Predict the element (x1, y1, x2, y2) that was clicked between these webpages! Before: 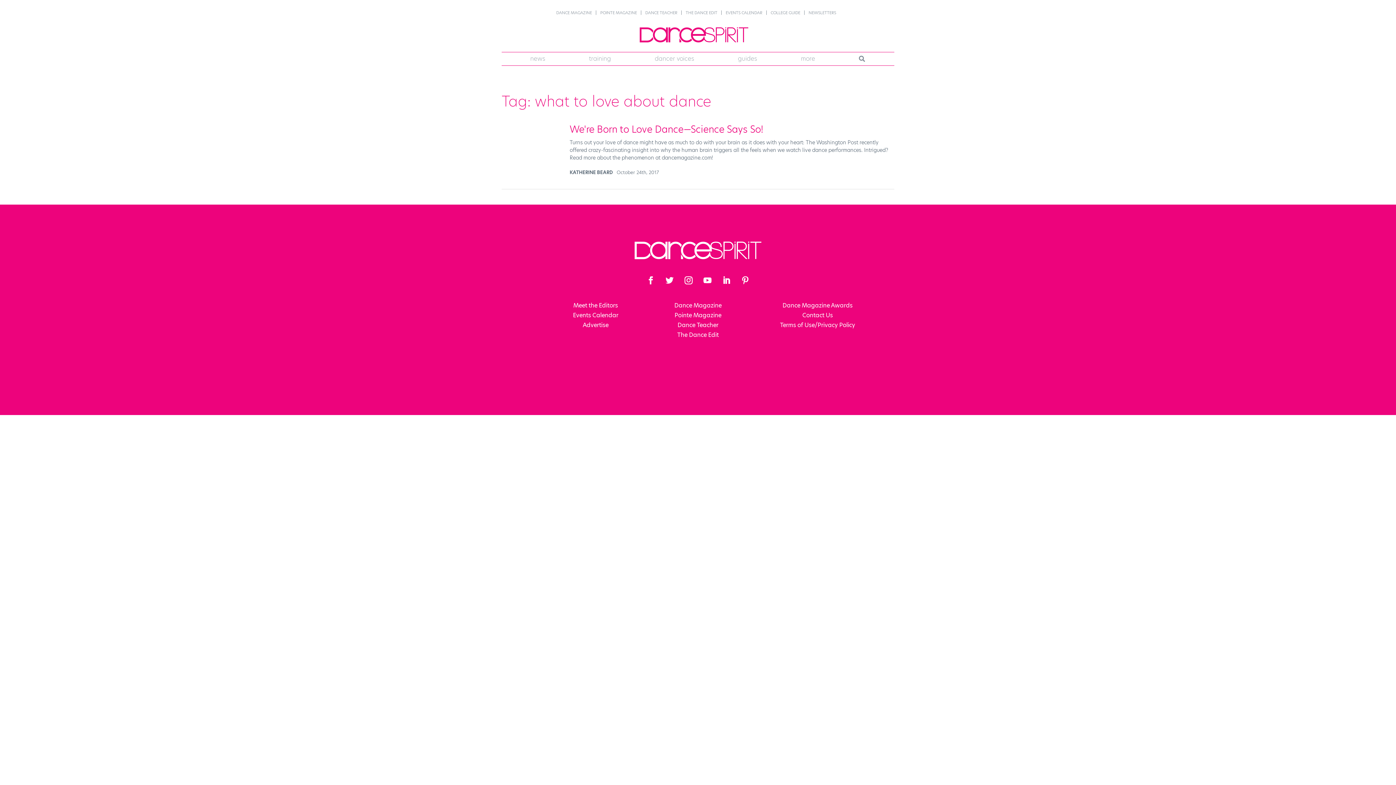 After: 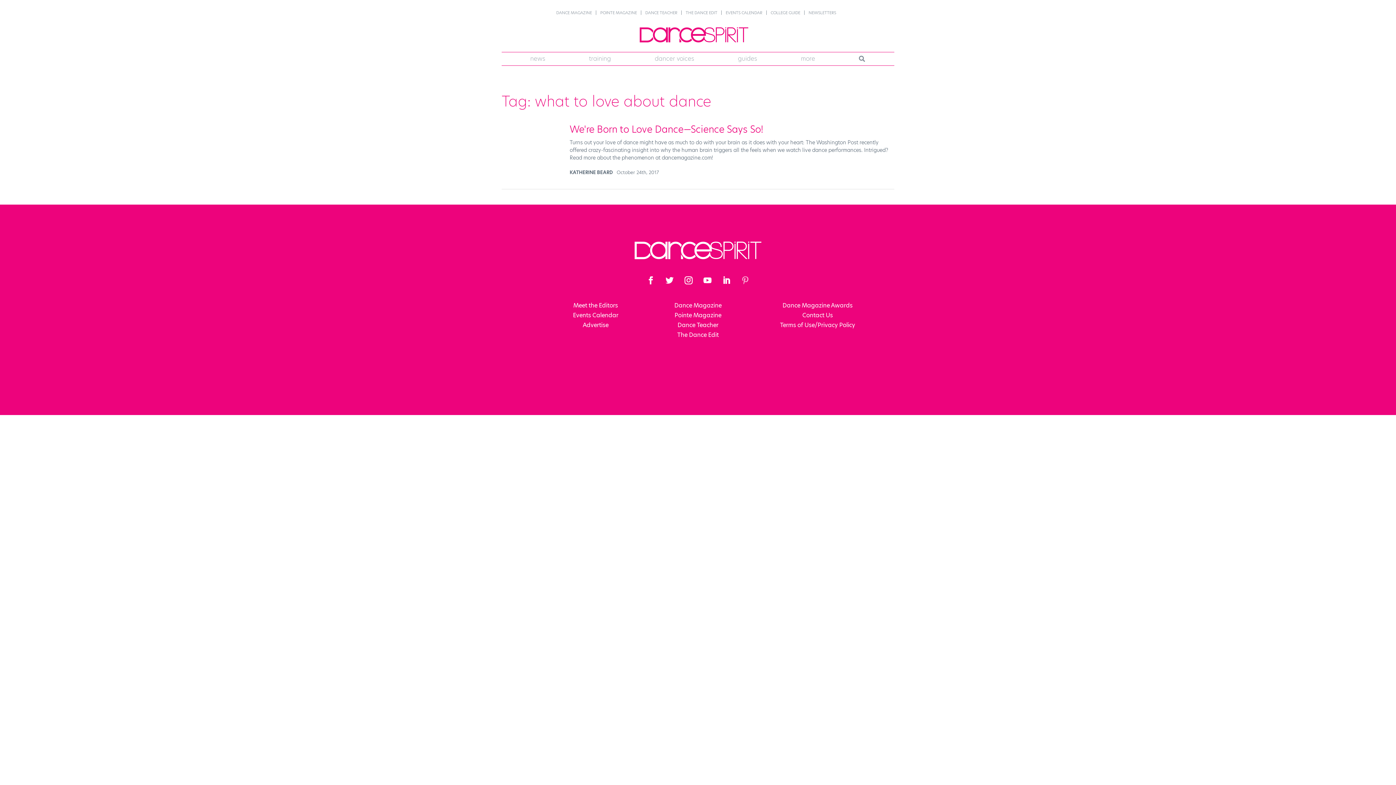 Action: bbox: (737, 272, 753, 288)